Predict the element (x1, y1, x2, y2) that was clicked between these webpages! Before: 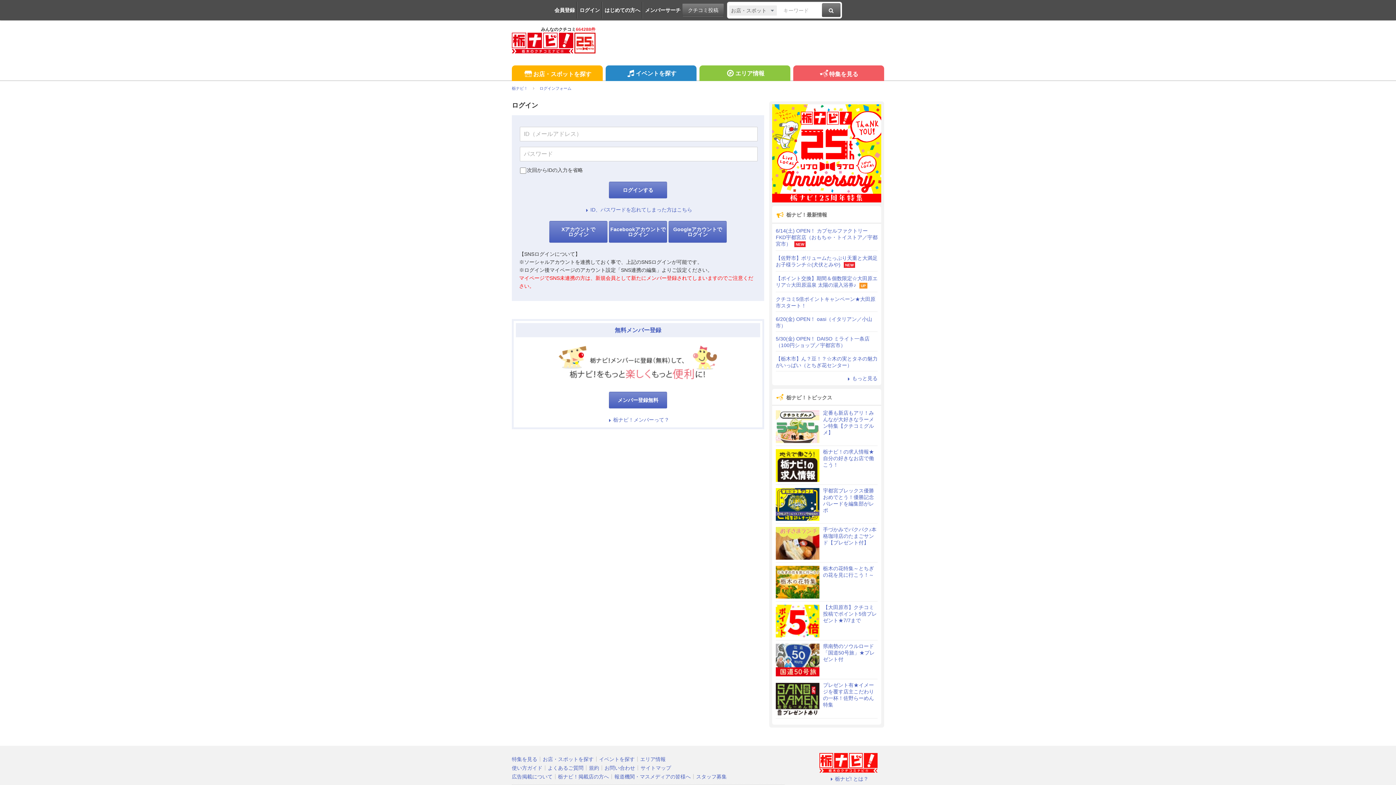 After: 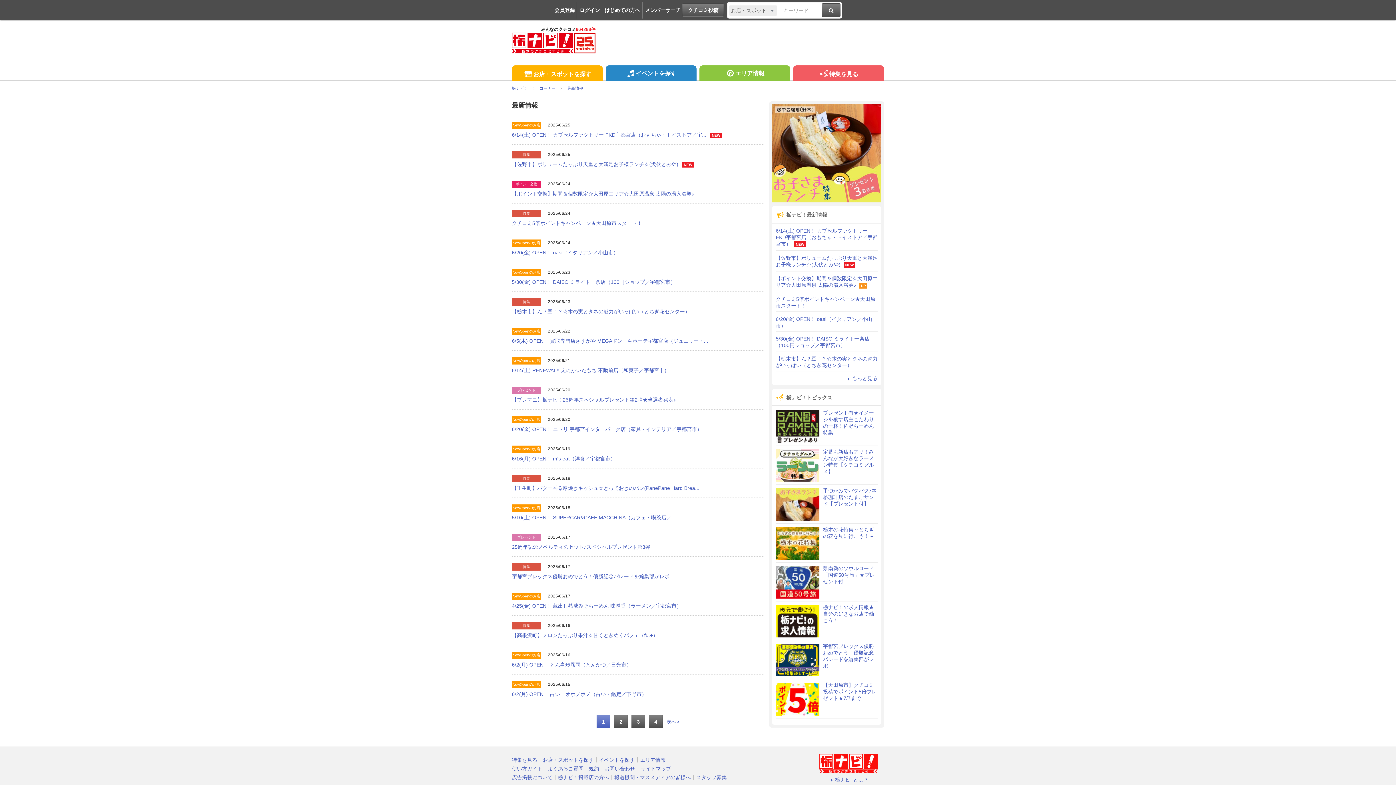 Action: bbox: (845, 375, 877, 381) label: もっと見る